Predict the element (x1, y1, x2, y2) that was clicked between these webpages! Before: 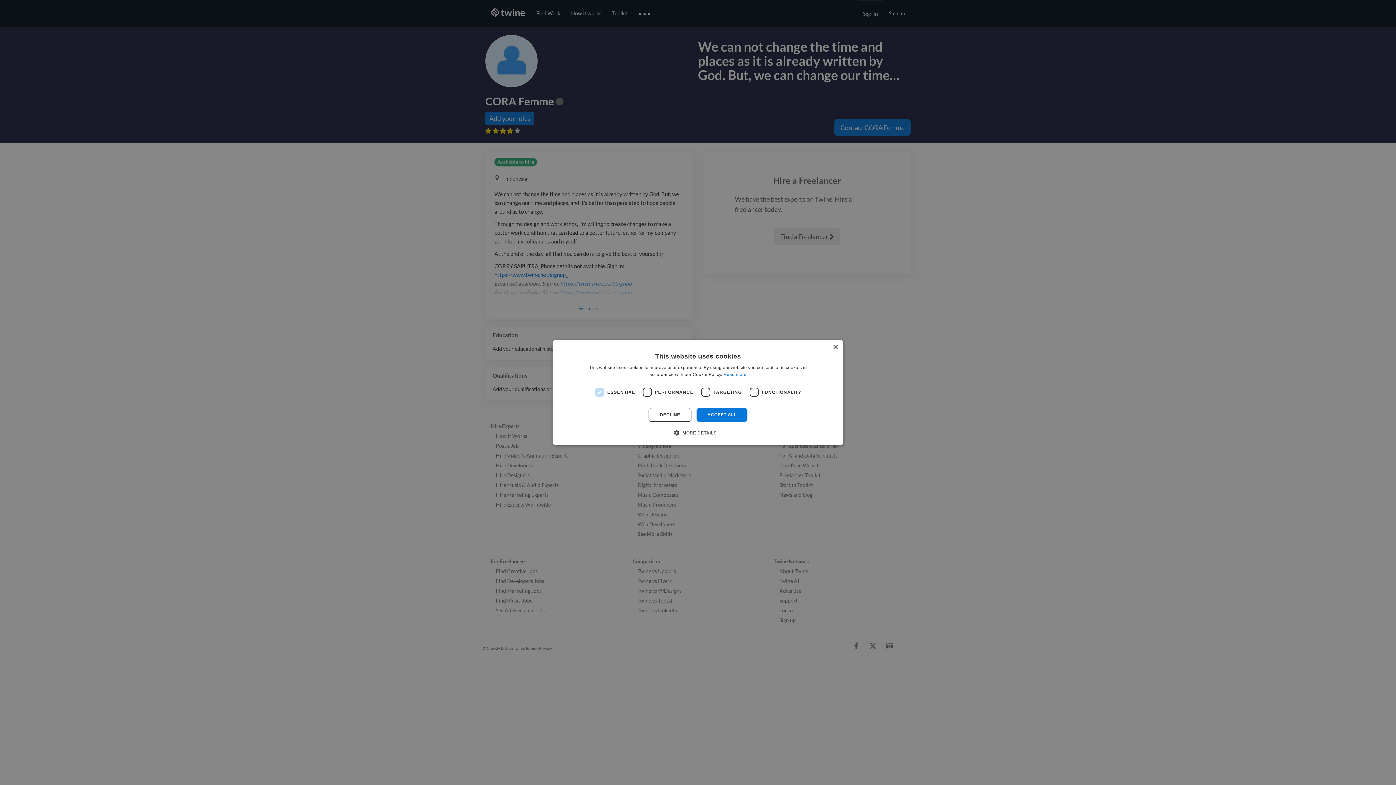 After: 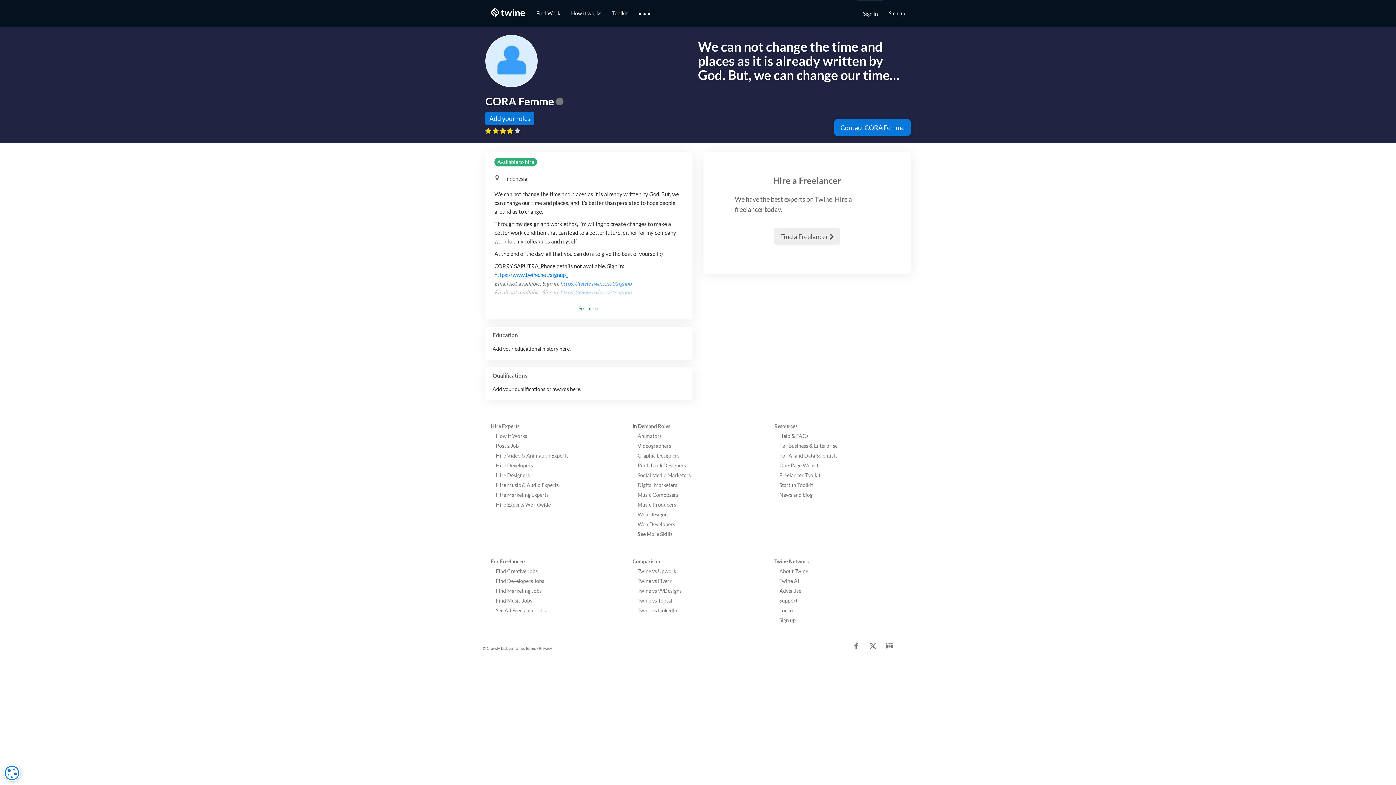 Action: label: Close bbox: (832, 344, 838, 350)